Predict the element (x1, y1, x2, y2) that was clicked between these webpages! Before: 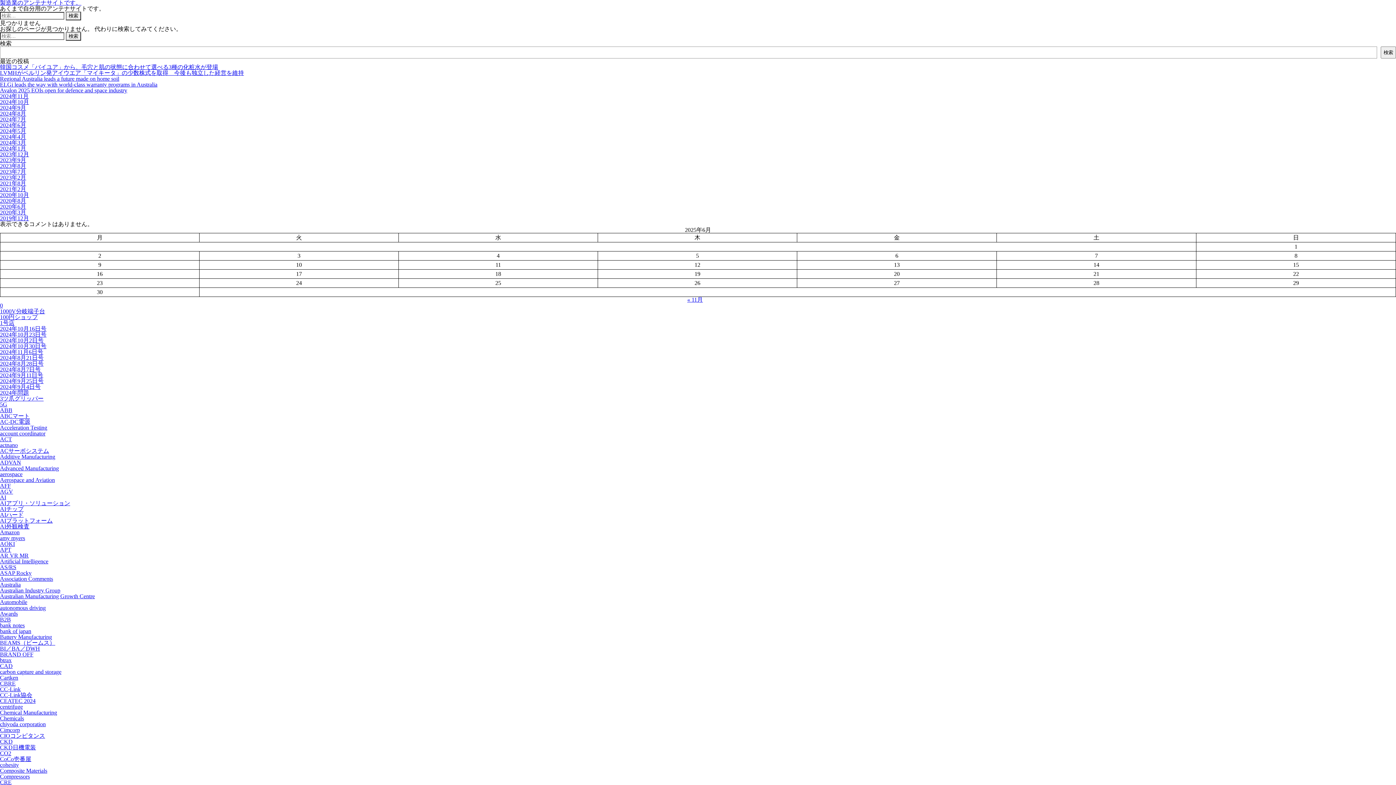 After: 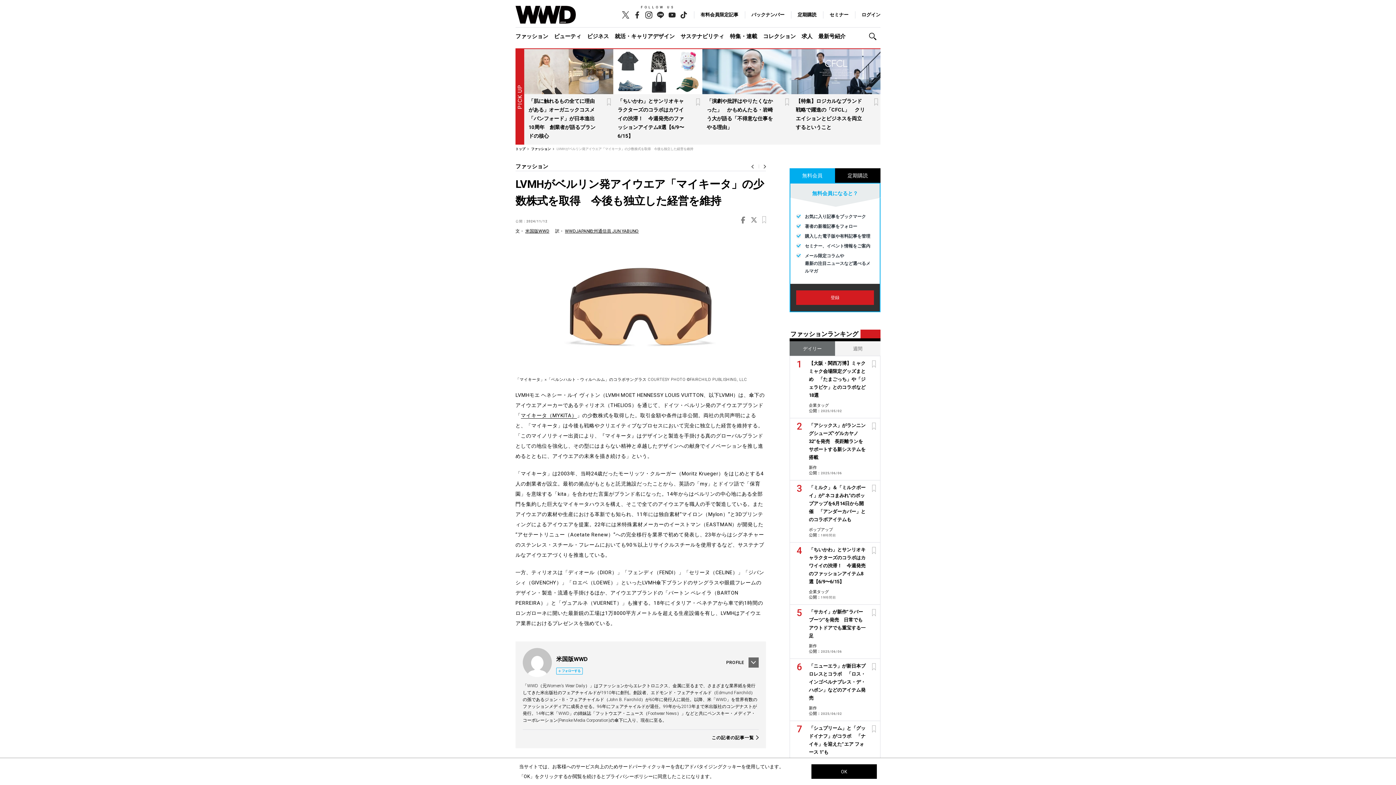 Action: bbox: (0, 69, 244, 76) label: LVMHがベルリン発アイウエア「マイキータ」の少数株式を取得　今後も独立した経営を維持